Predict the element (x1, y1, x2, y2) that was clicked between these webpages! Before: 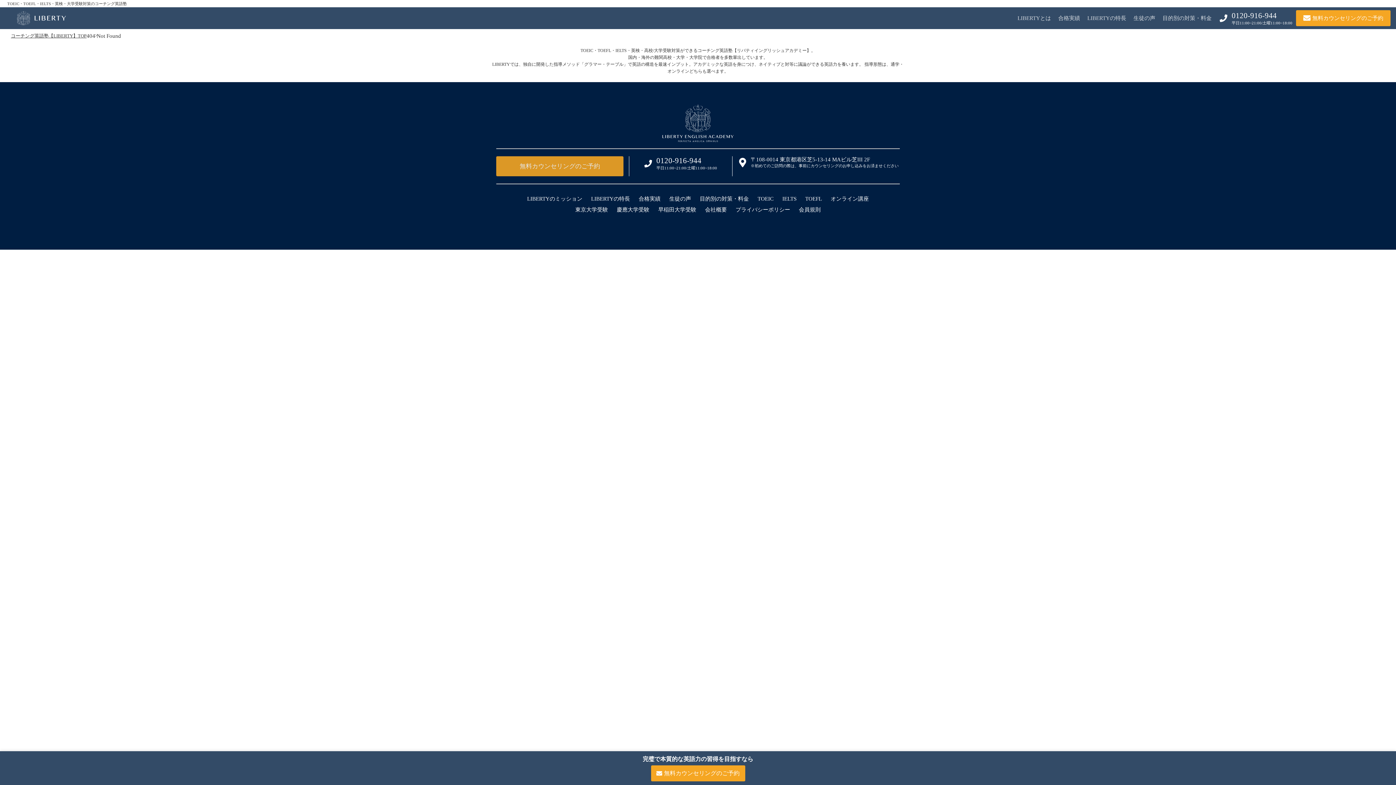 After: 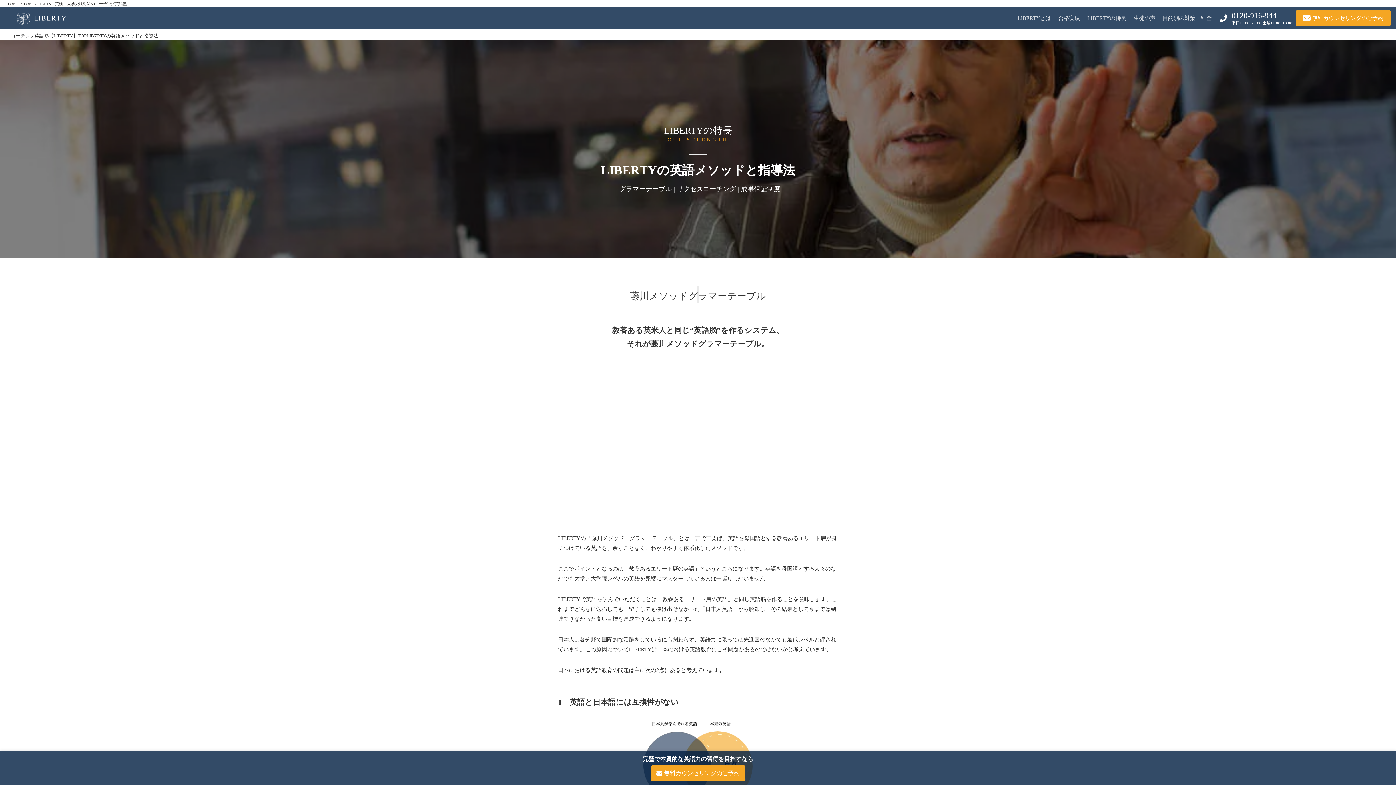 Action: label: LIBERTYの特長 bbox: (587, 195, 633, 202)